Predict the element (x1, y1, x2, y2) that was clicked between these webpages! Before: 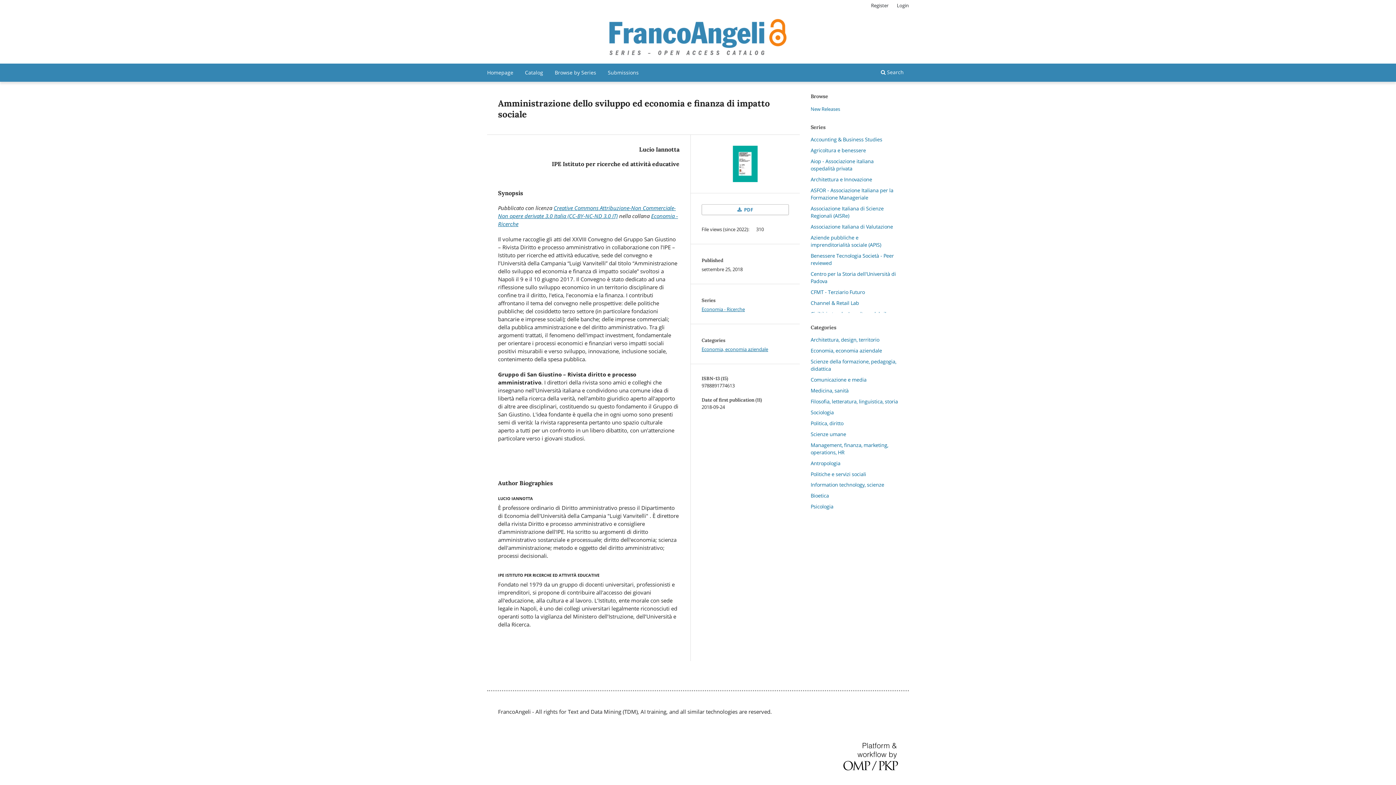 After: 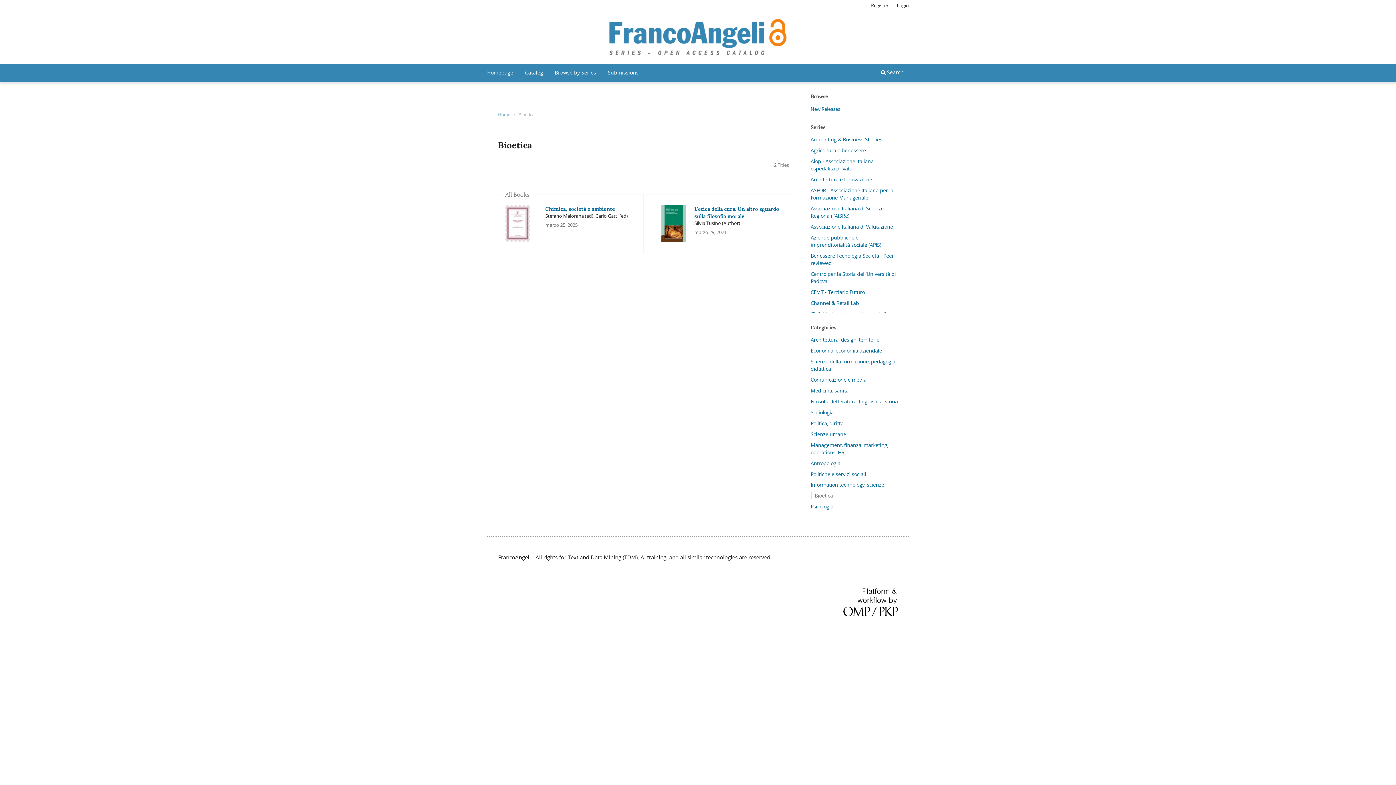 Action: bbox: (810, 492, 829, 499) label: Bioetica